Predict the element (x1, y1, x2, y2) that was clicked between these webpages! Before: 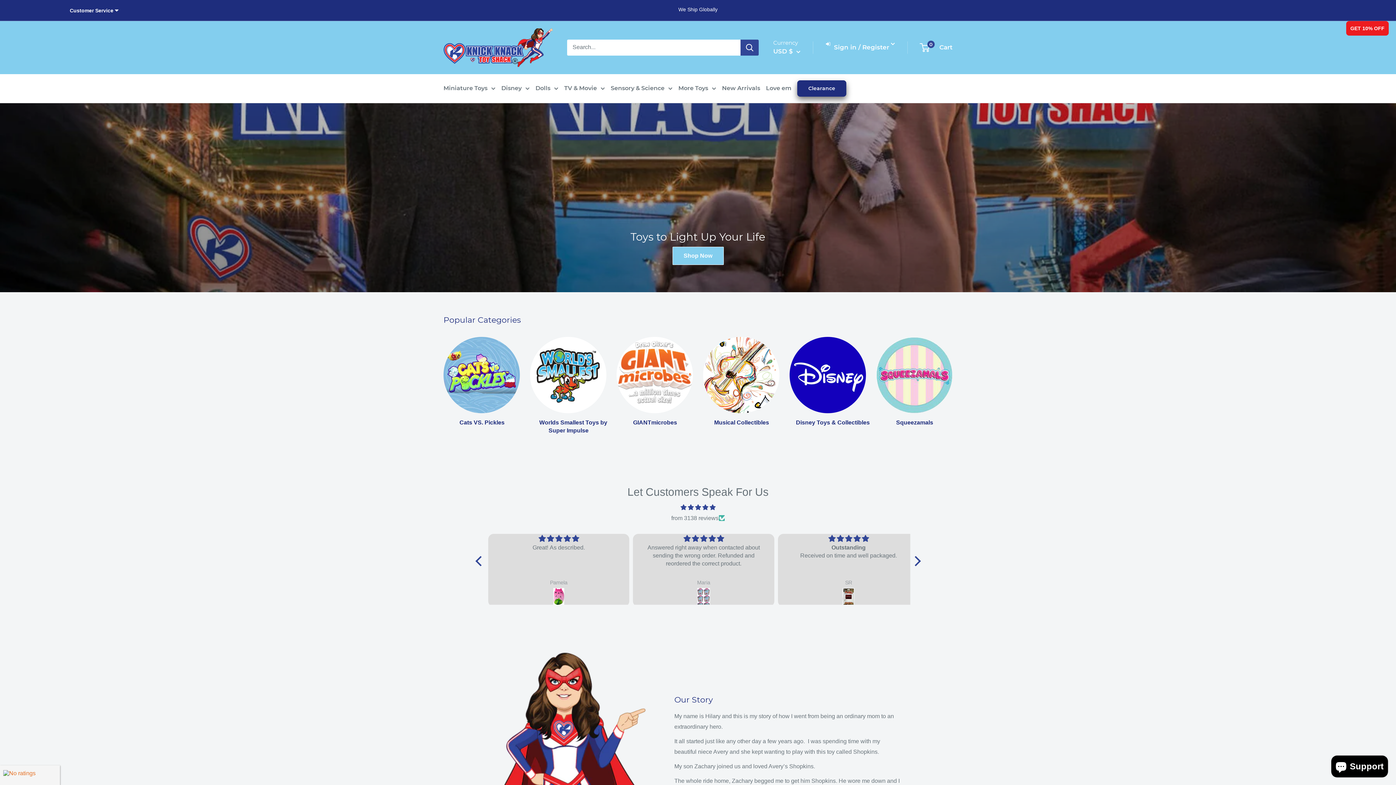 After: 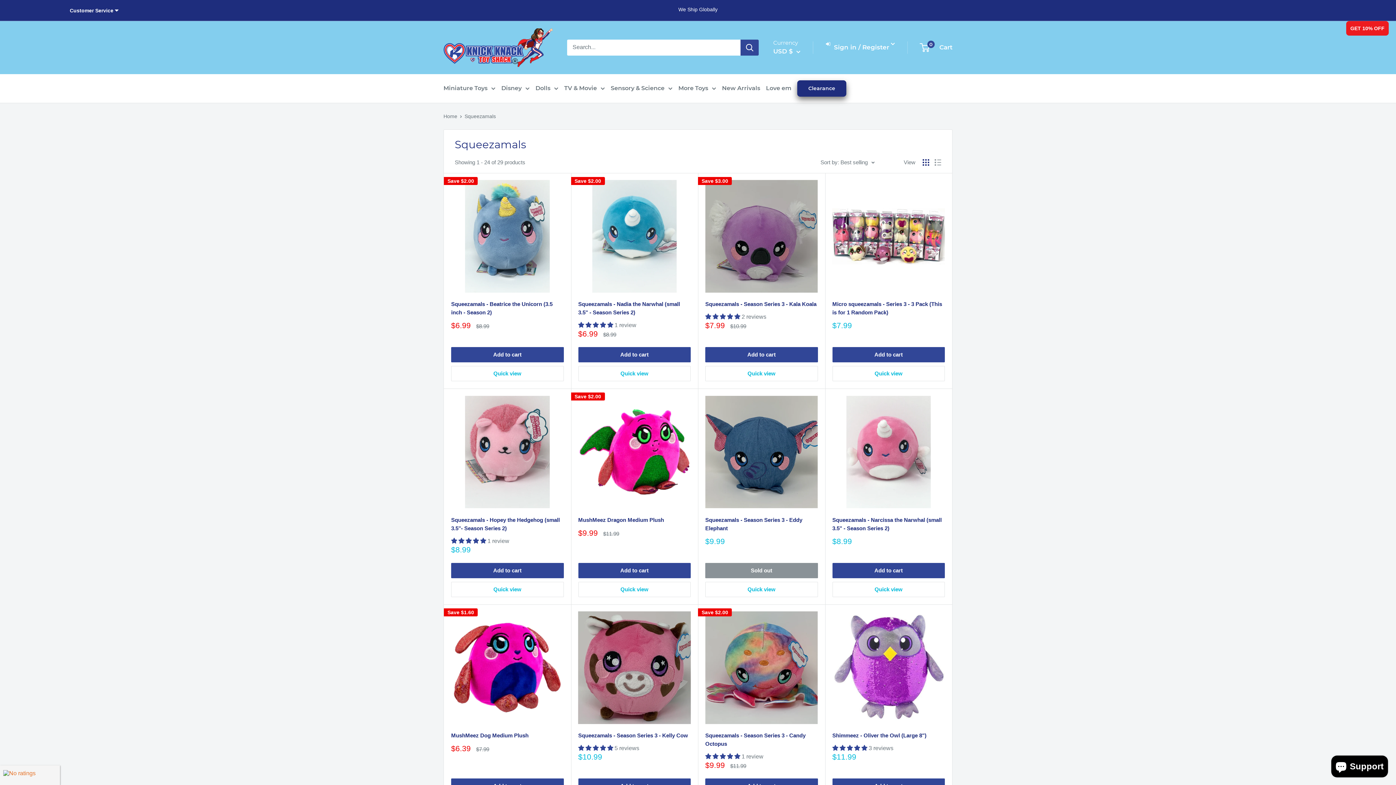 Action: bbox: (871, 336, 957, 426) label: Squeezamals 